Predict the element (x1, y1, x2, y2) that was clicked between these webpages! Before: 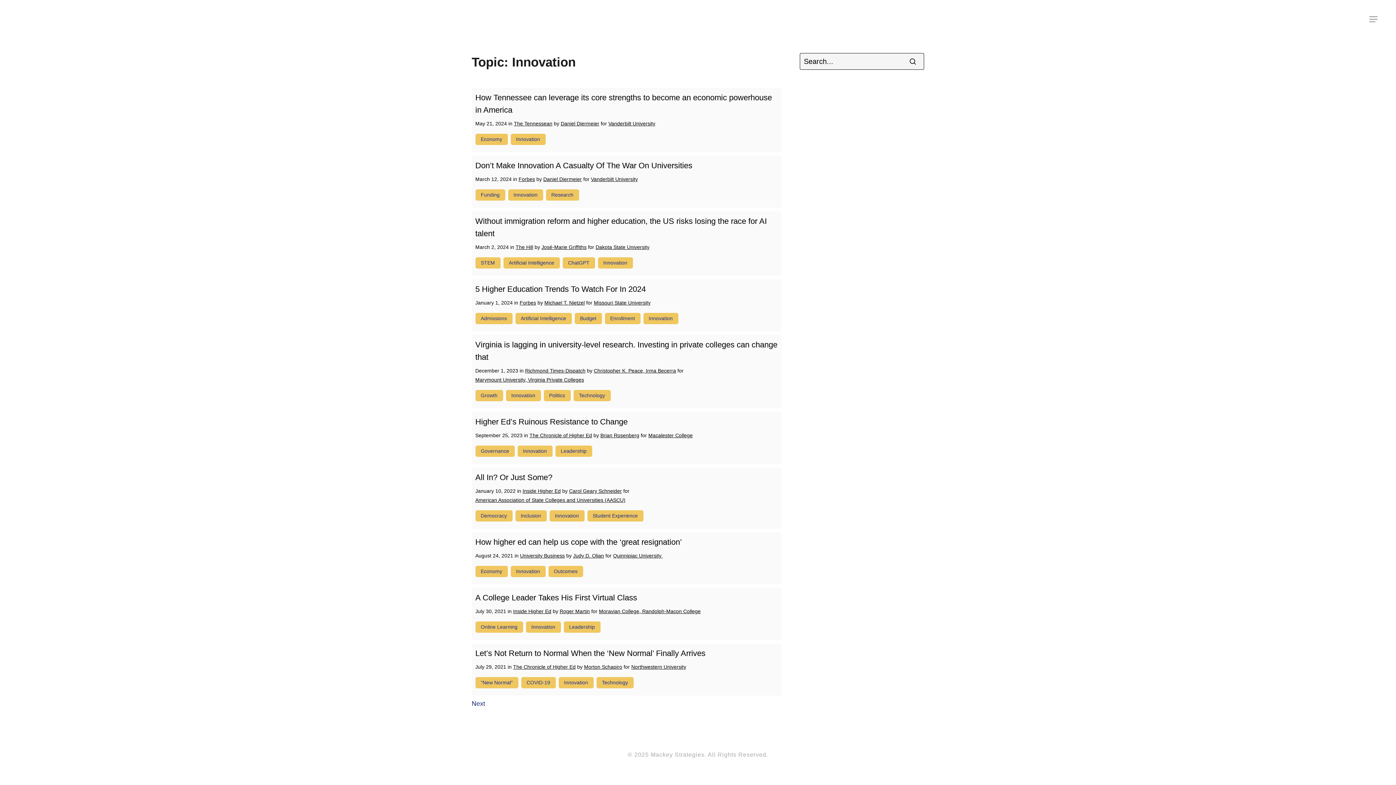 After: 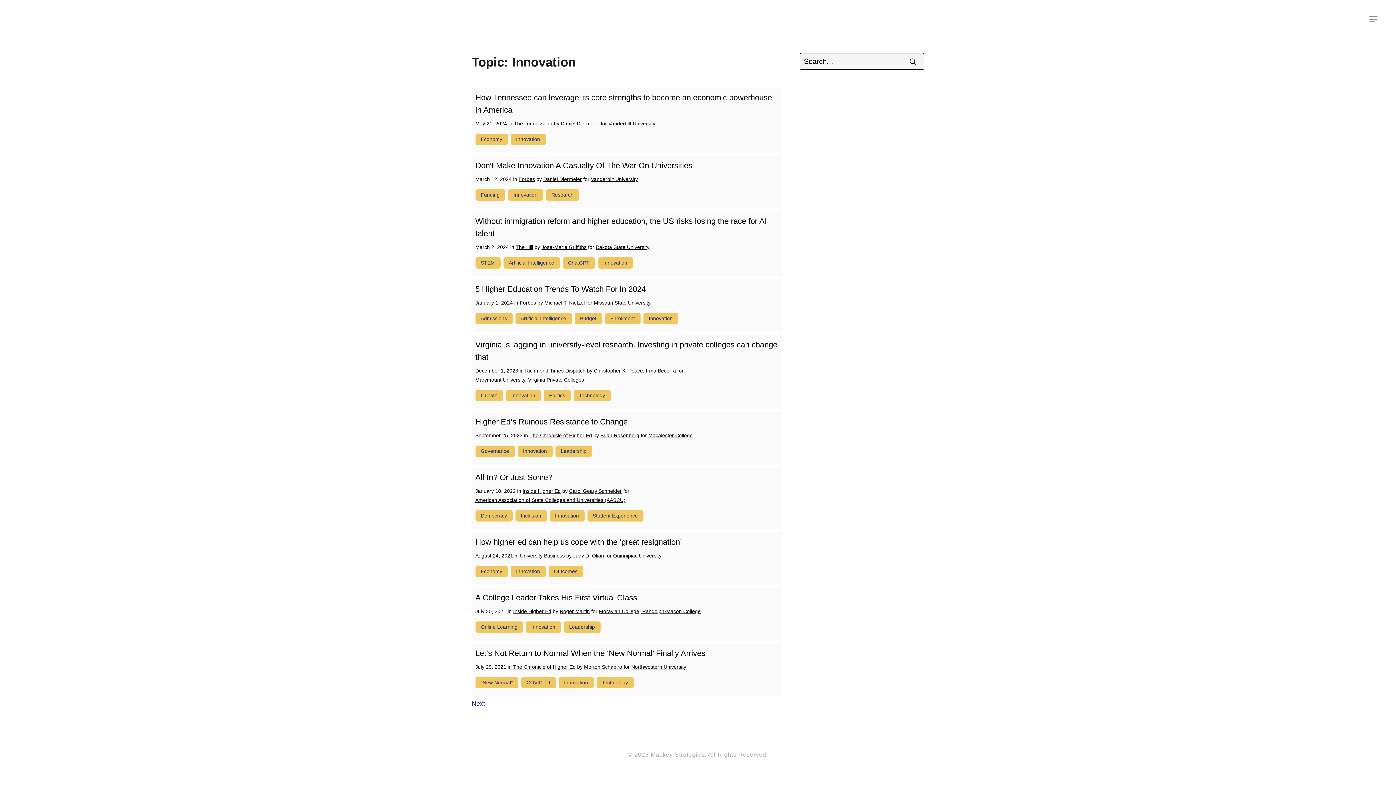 Action: bbox: (510, 133, 545, 145) label: Innovation